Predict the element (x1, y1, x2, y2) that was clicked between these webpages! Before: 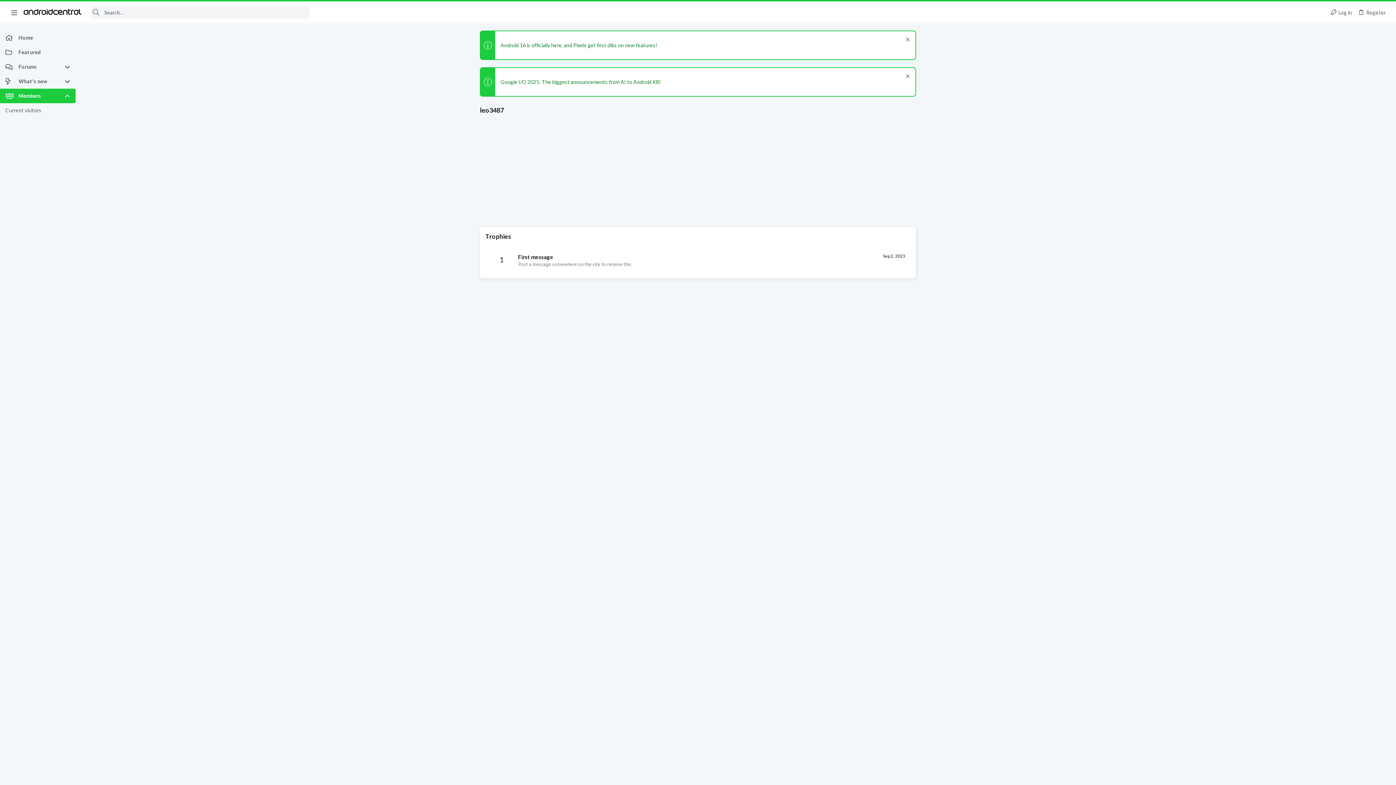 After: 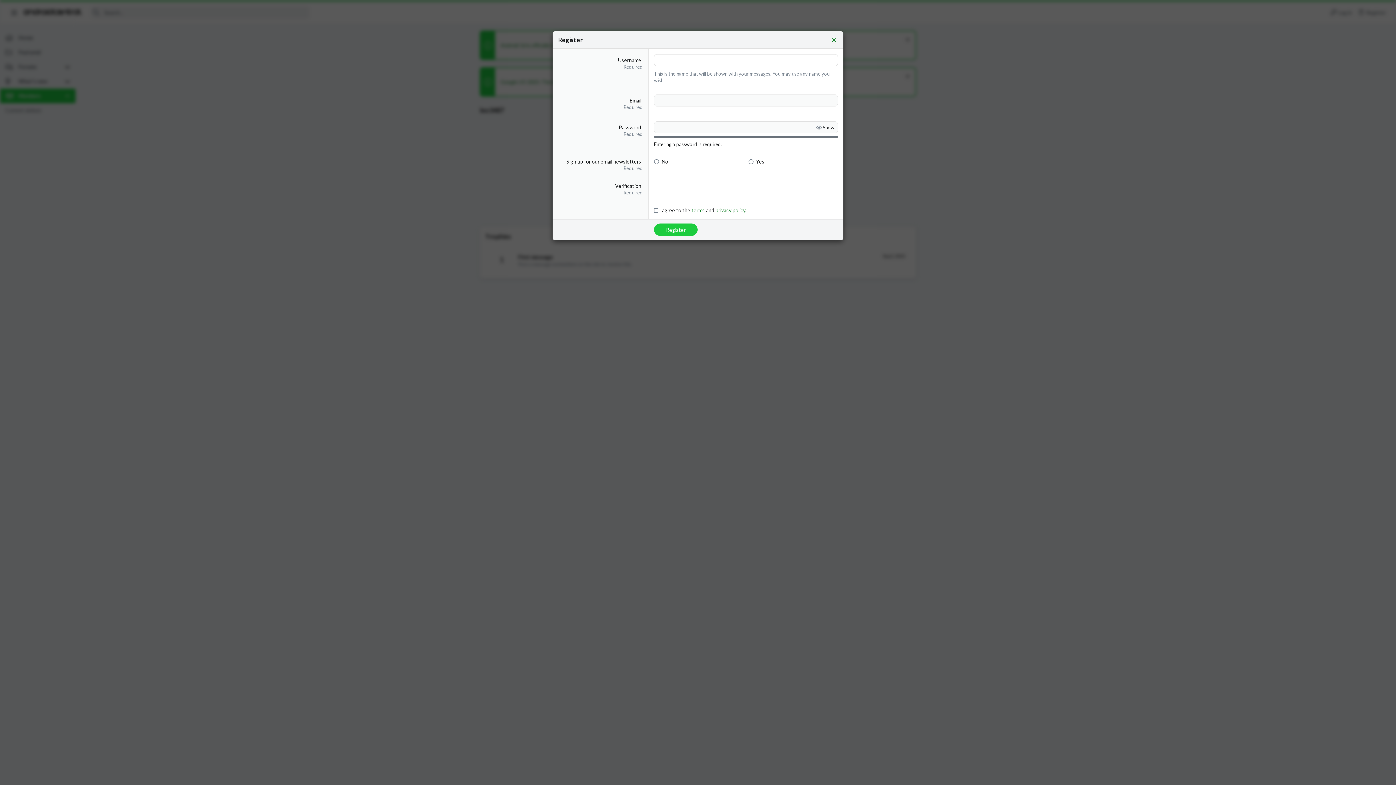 Action: label: Register bbox: (1355, 6, 1389, 18)